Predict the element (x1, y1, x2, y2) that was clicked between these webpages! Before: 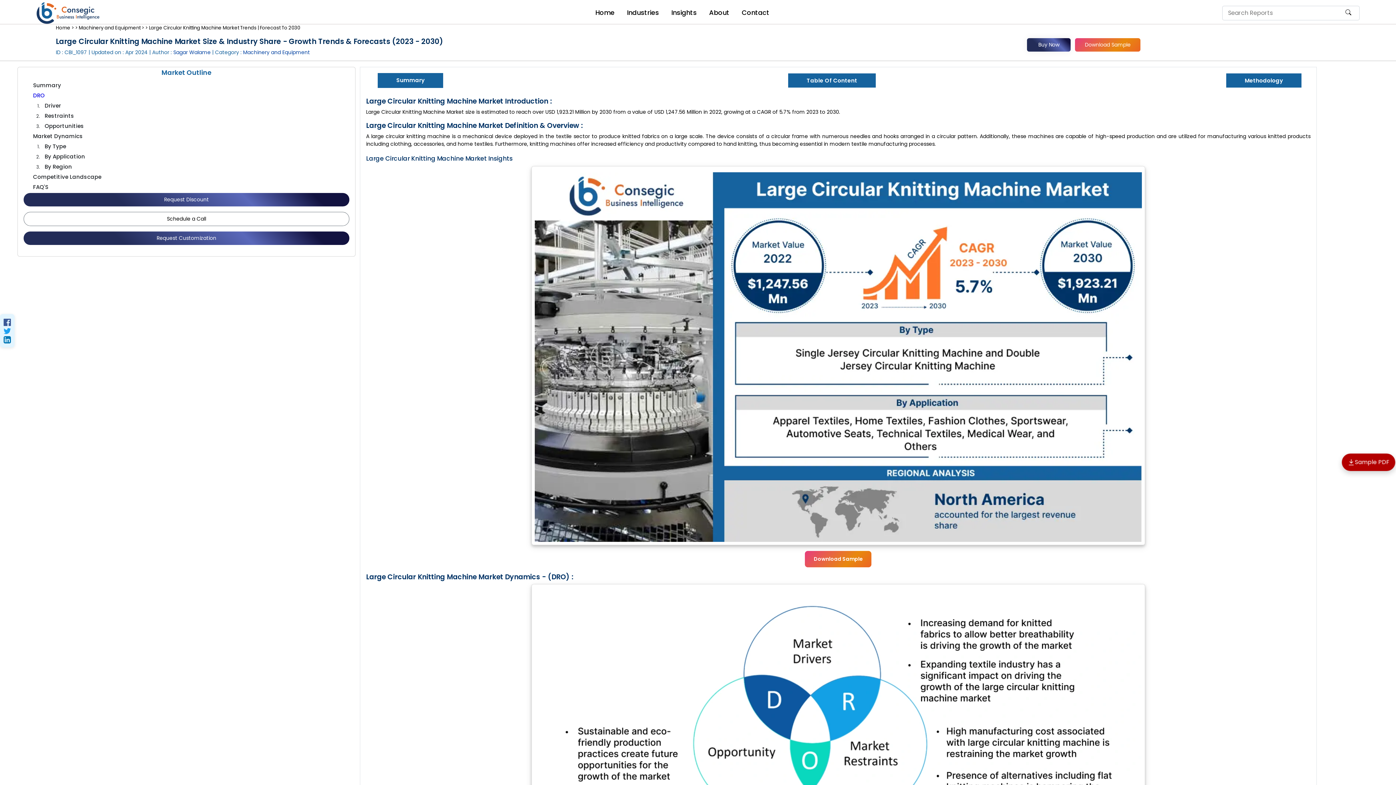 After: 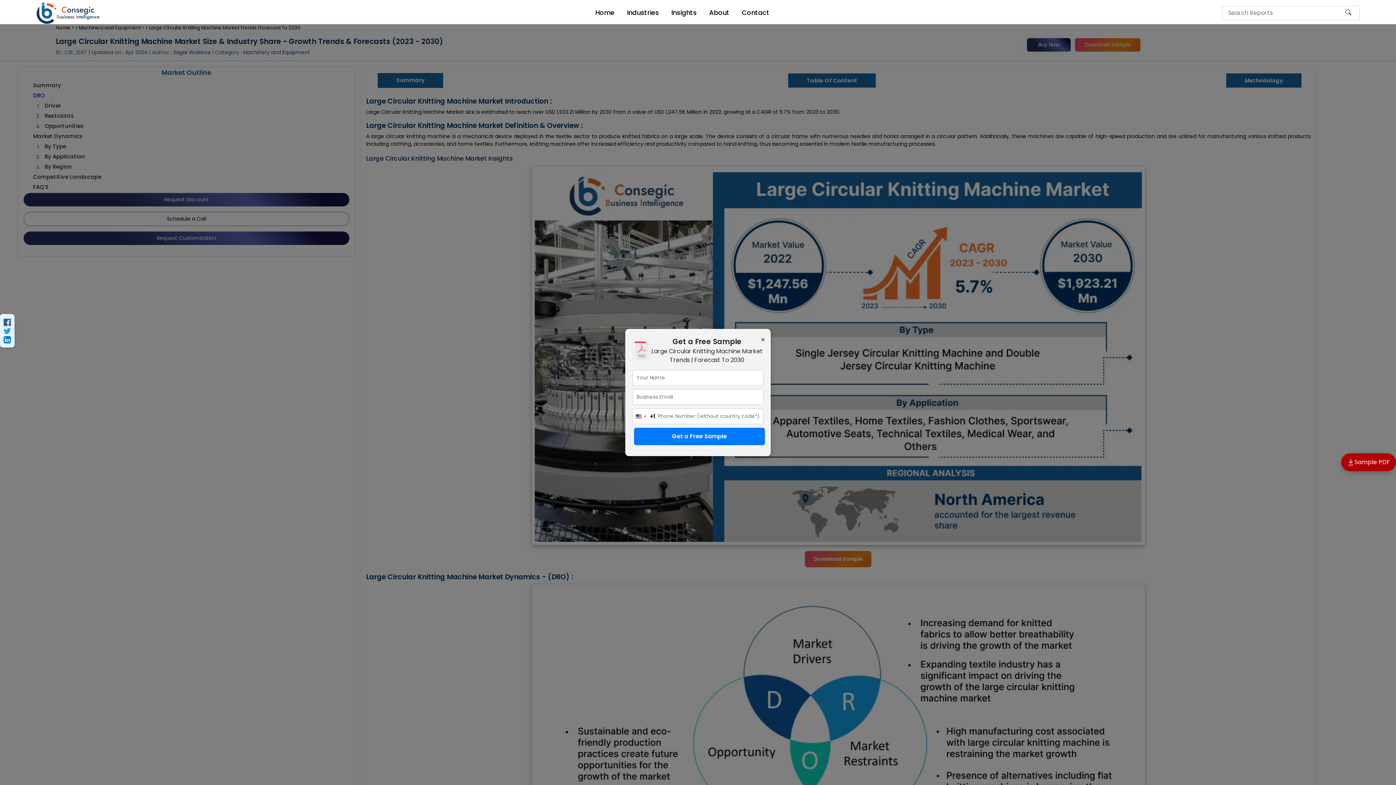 Action: label: Sample PDF bbox: (1342, 453, 1395, 471)